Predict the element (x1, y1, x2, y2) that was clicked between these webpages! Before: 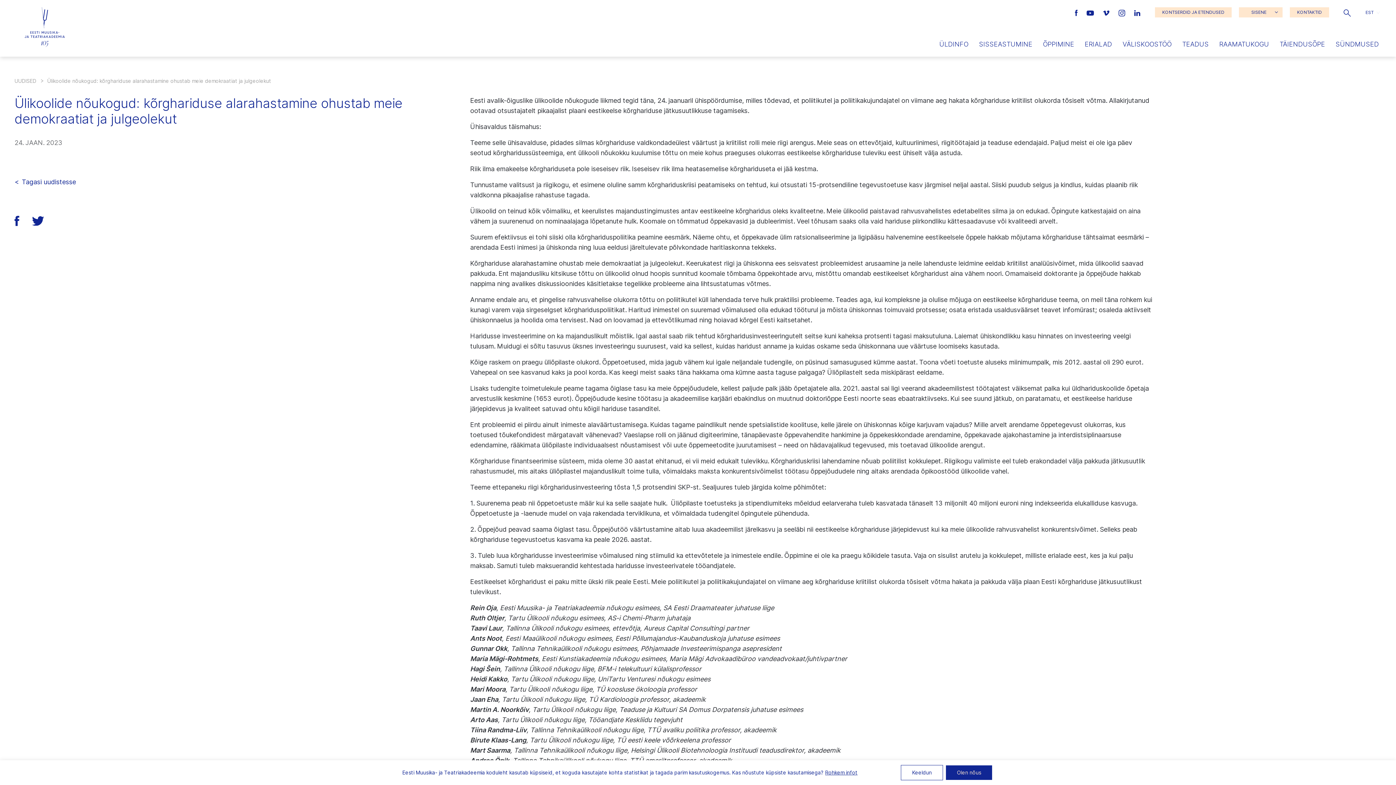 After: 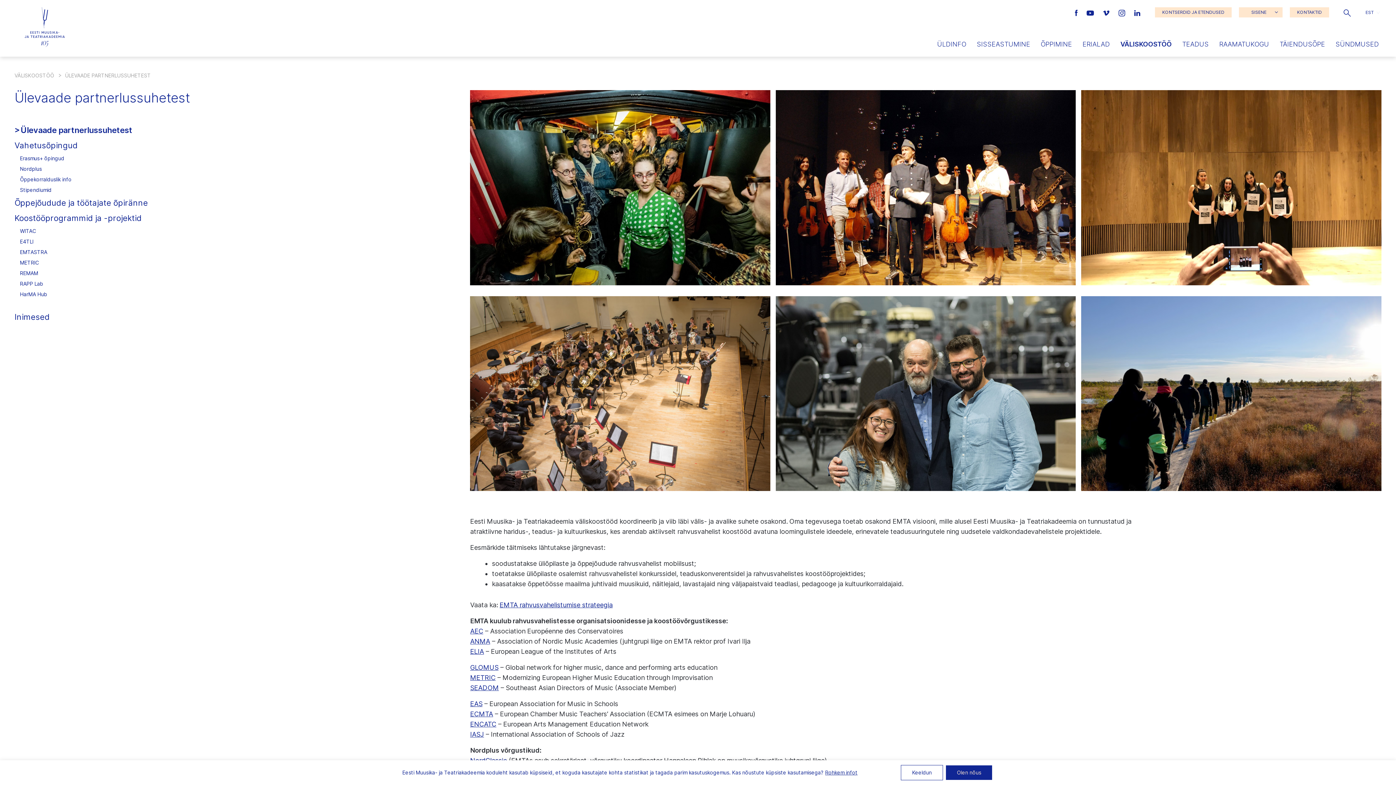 Action: bbox: (1118, 39, 1176, 56) label: VÄLISKOOSTÖÖ